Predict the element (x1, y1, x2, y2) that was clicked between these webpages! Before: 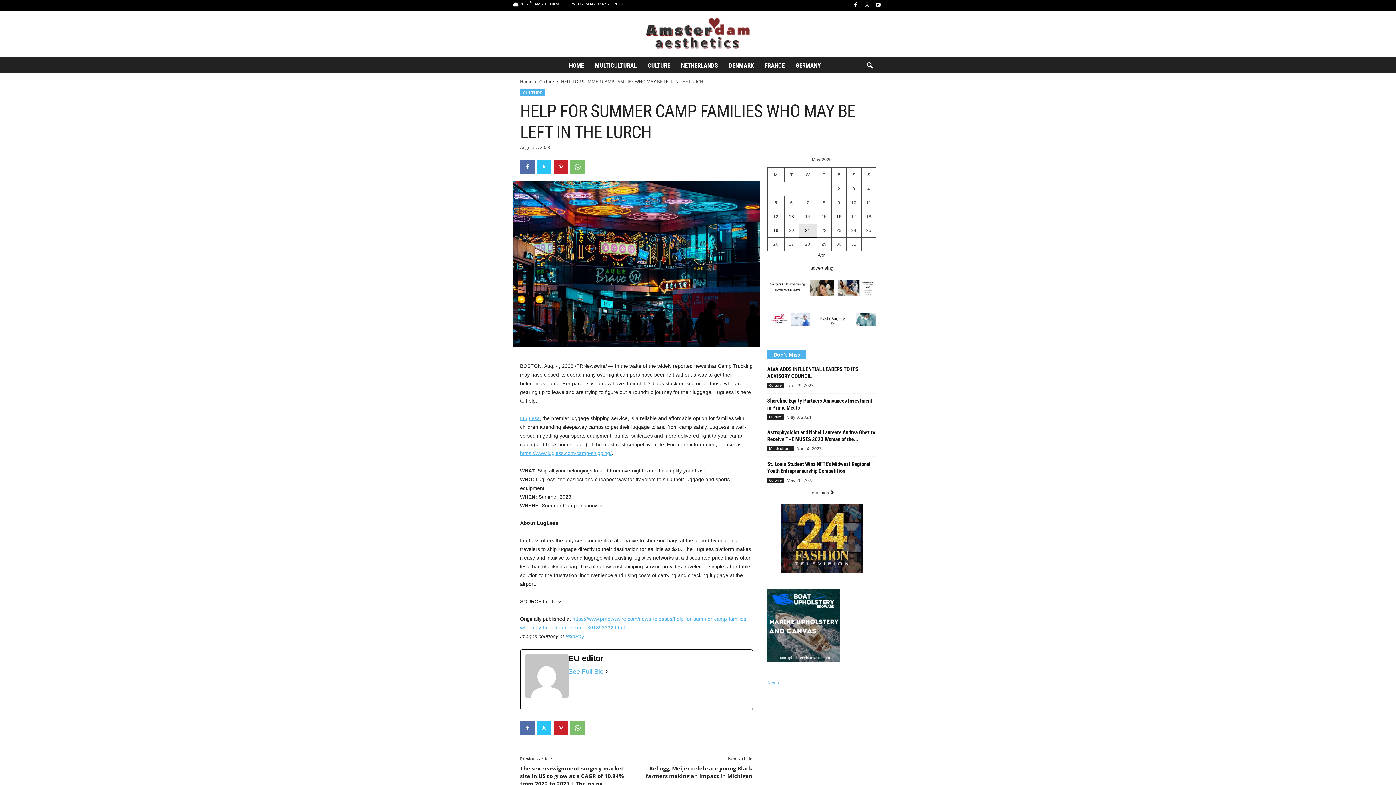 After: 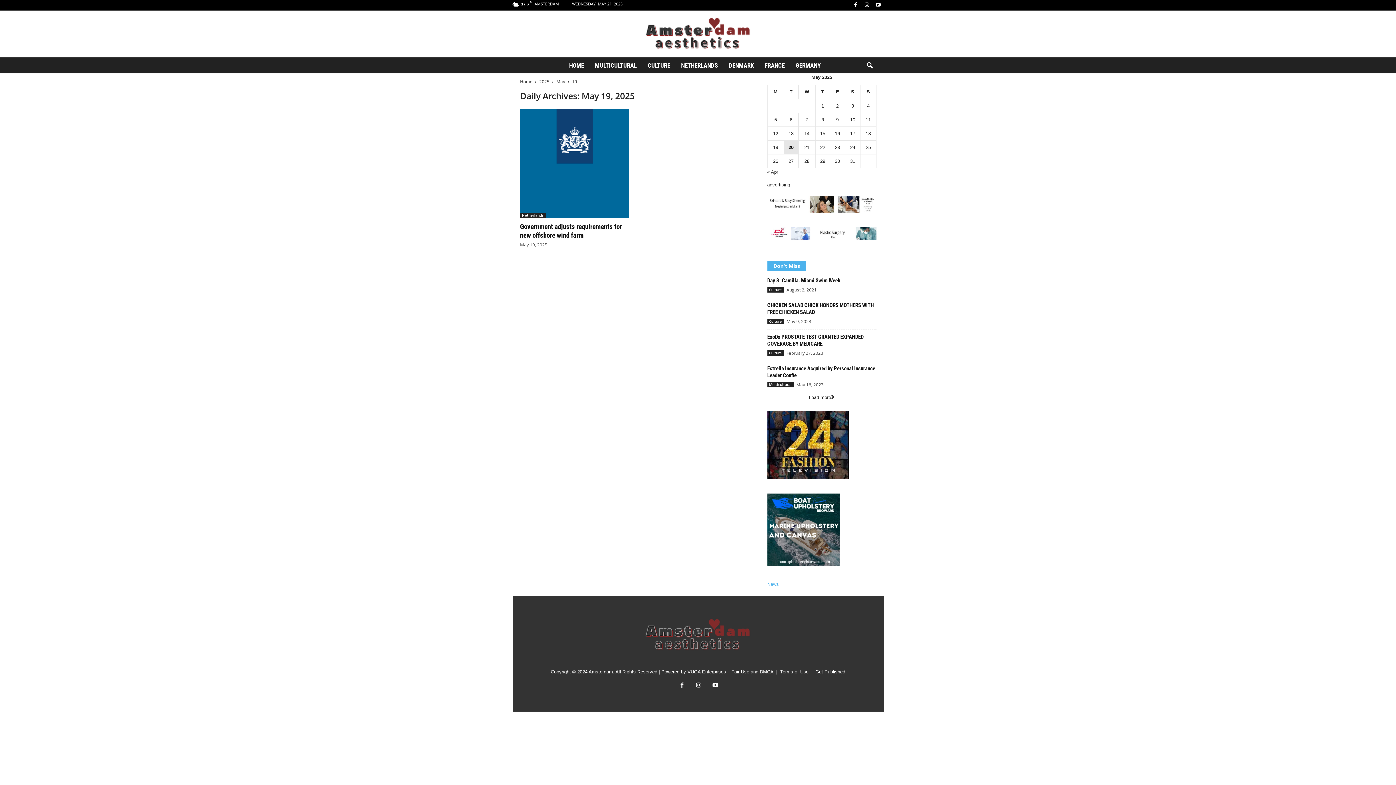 Action: bbox: (773, 228, 778, 233) label: Posts published on May 19, 2025